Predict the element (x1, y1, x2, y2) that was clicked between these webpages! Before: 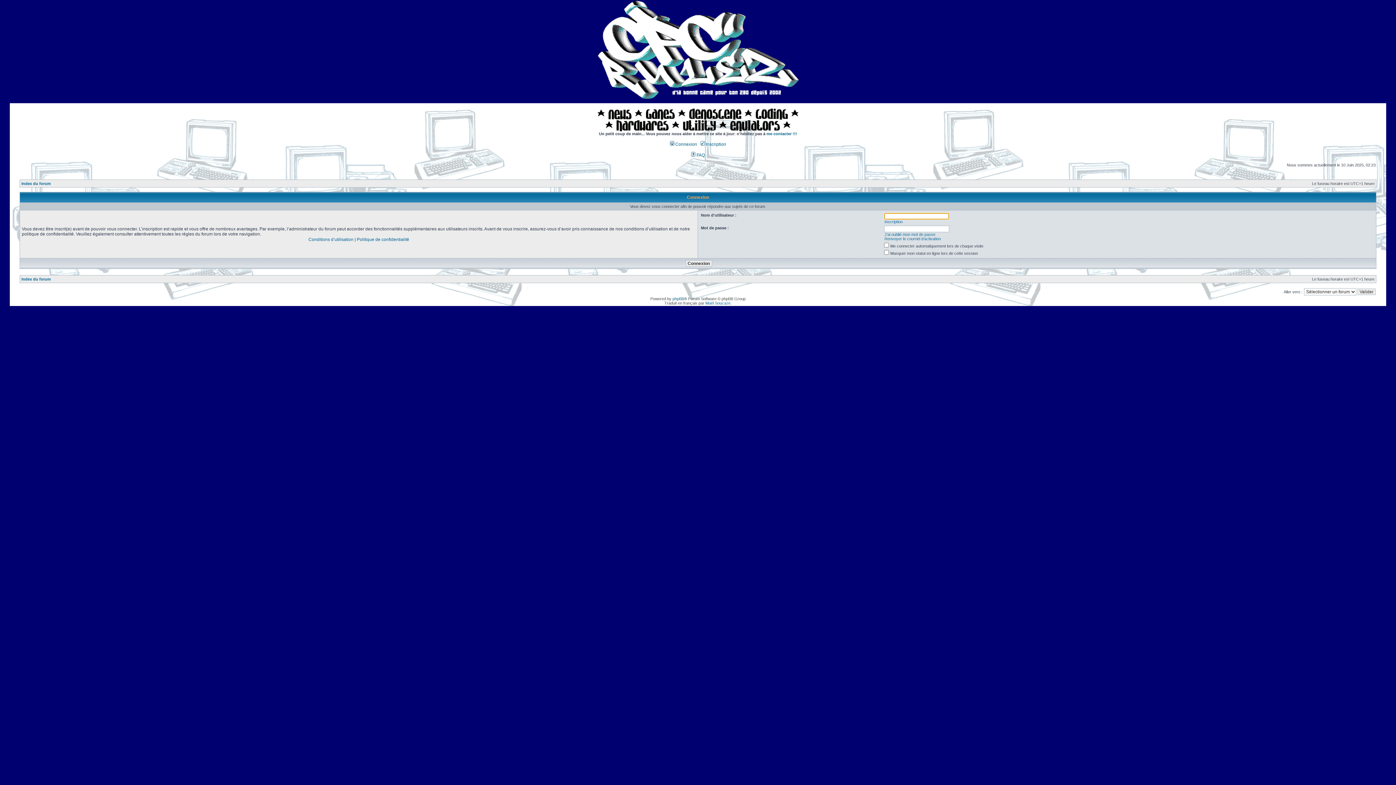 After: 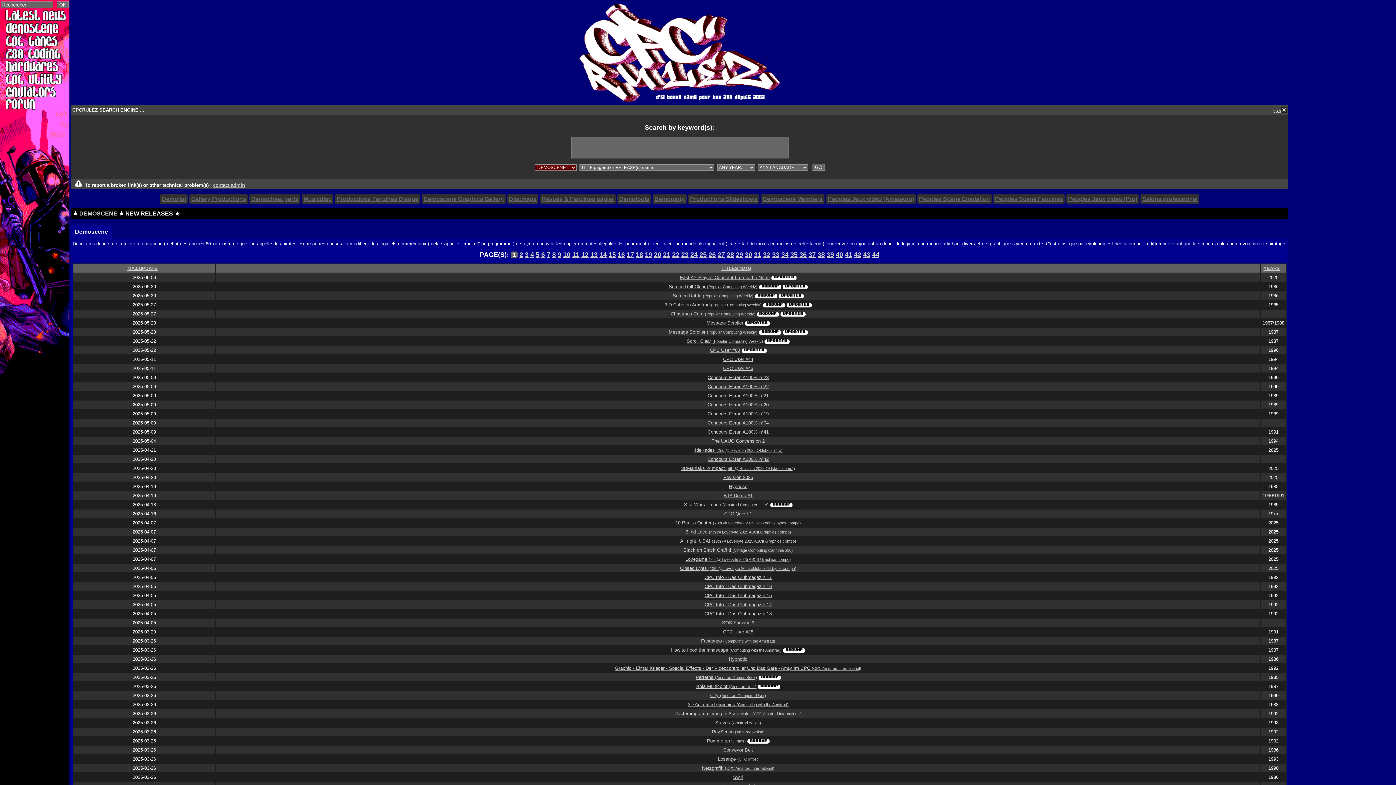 Action: bbox: (689, 116, 741, 120)